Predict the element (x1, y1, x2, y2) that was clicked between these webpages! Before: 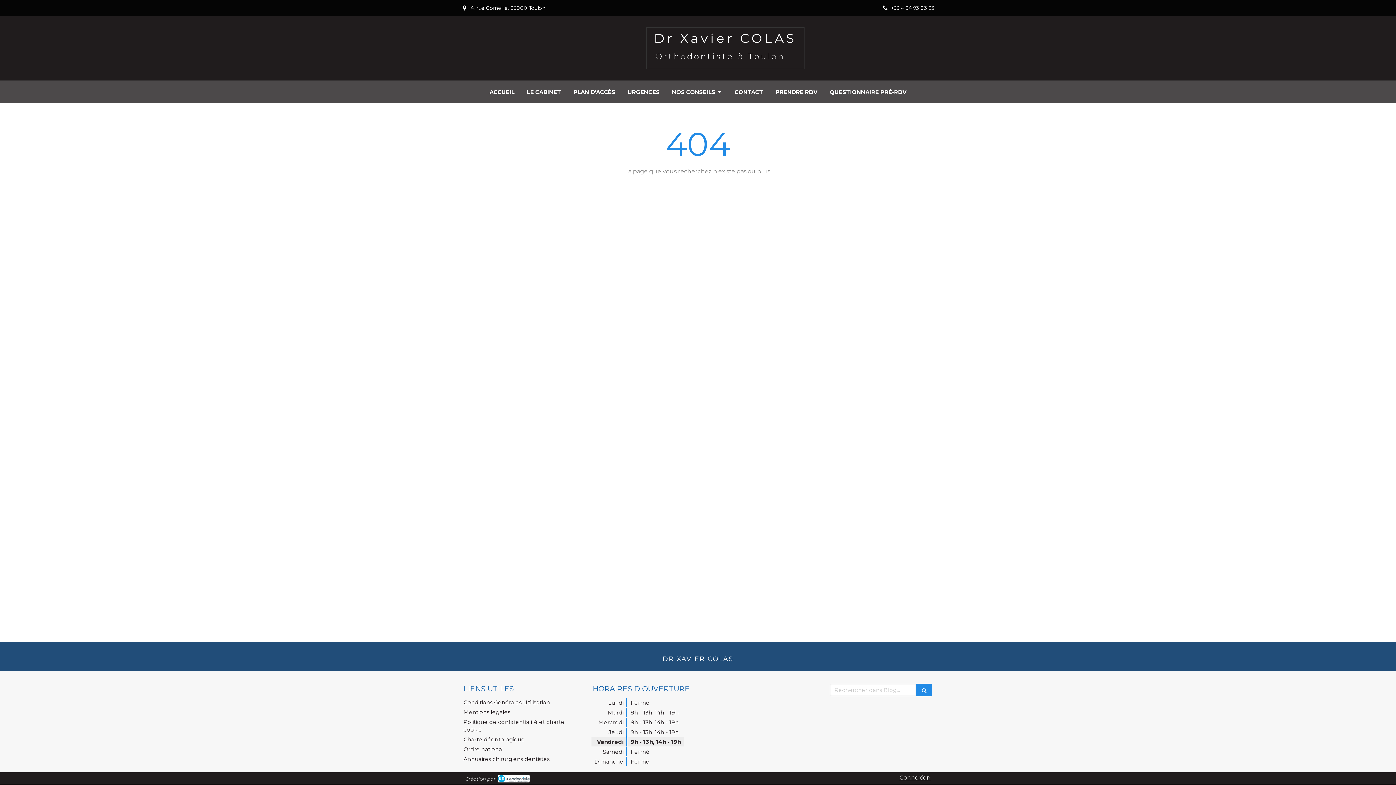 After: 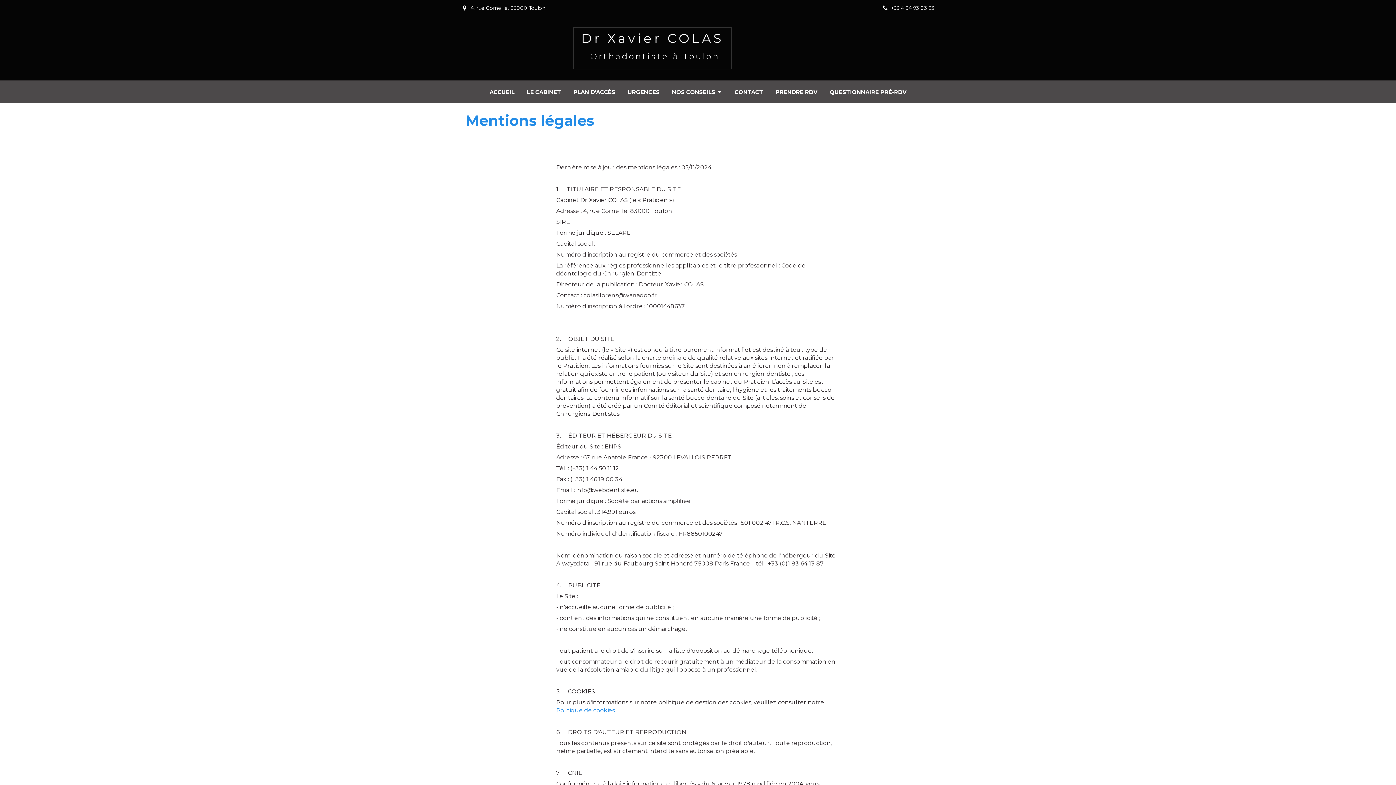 Action: label: Mentions légales bbox: (463, 709, 510, 716)